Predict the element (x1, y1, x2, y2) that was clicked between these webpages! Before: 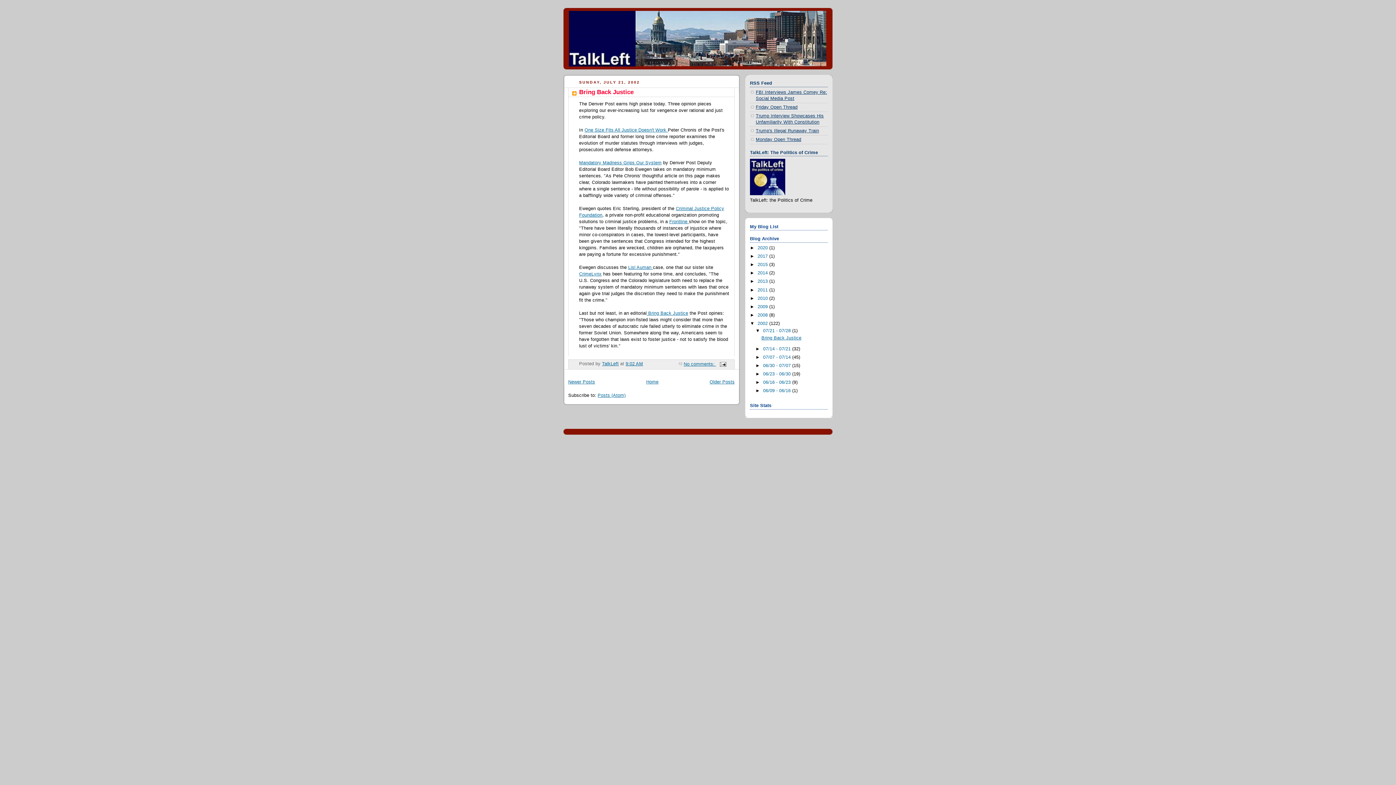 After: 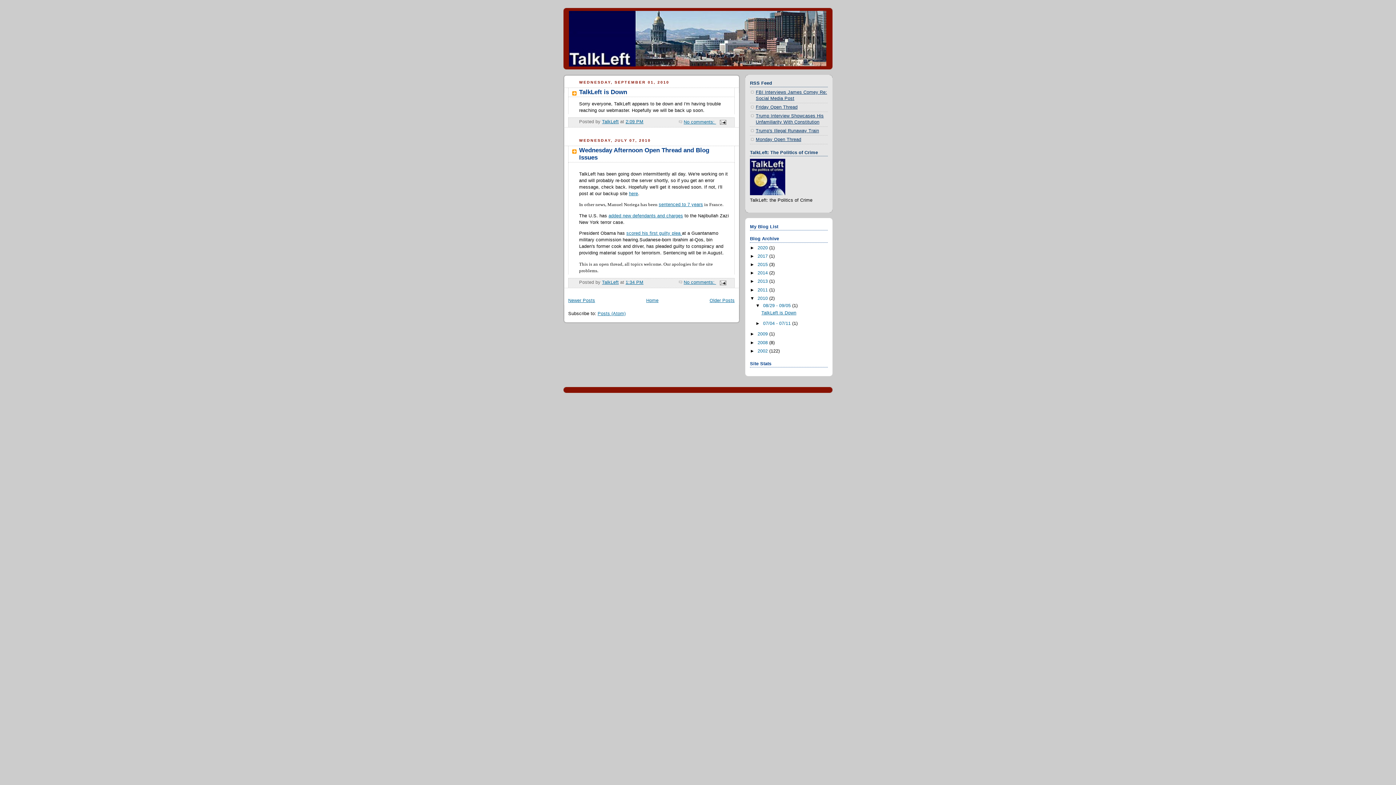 Action: label: 2010  bbox: (757, 295, 769, 300)